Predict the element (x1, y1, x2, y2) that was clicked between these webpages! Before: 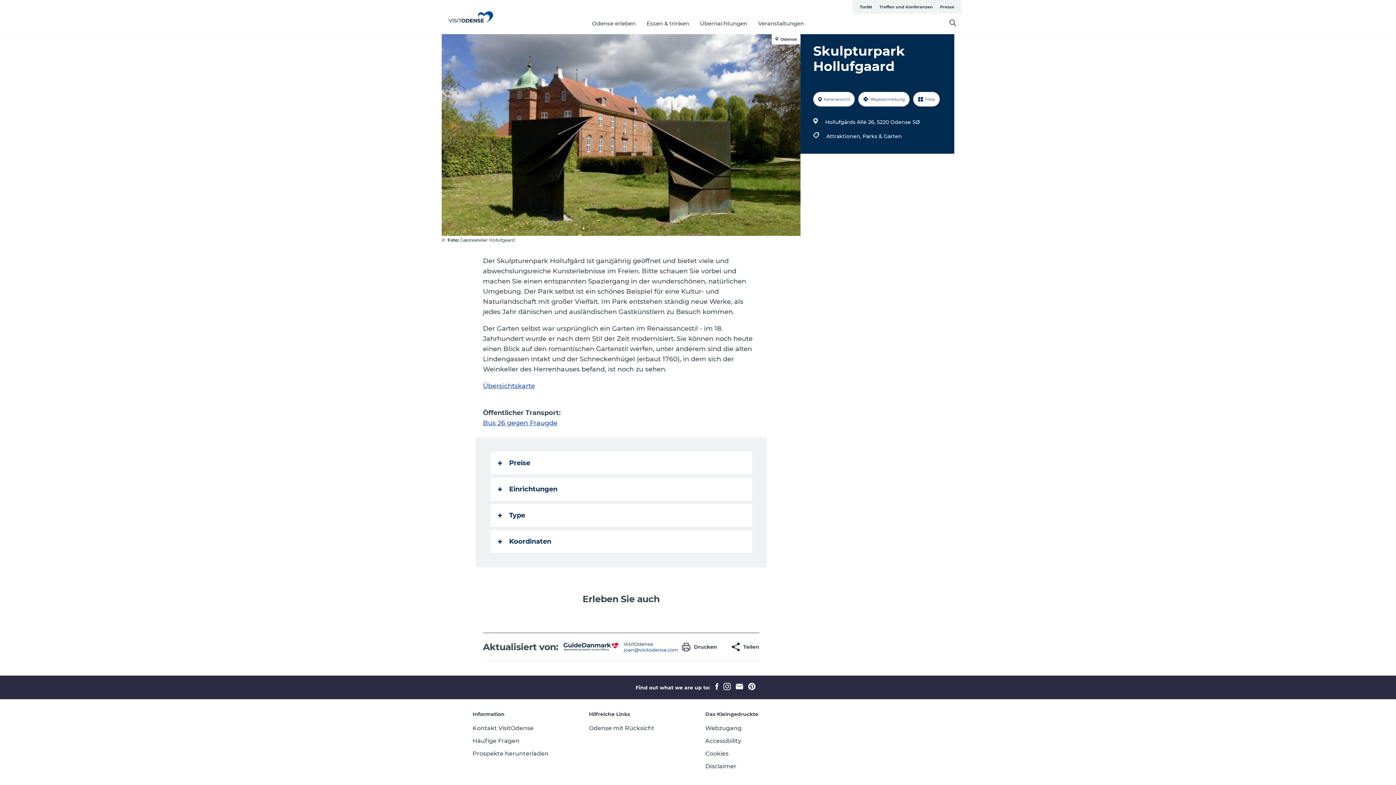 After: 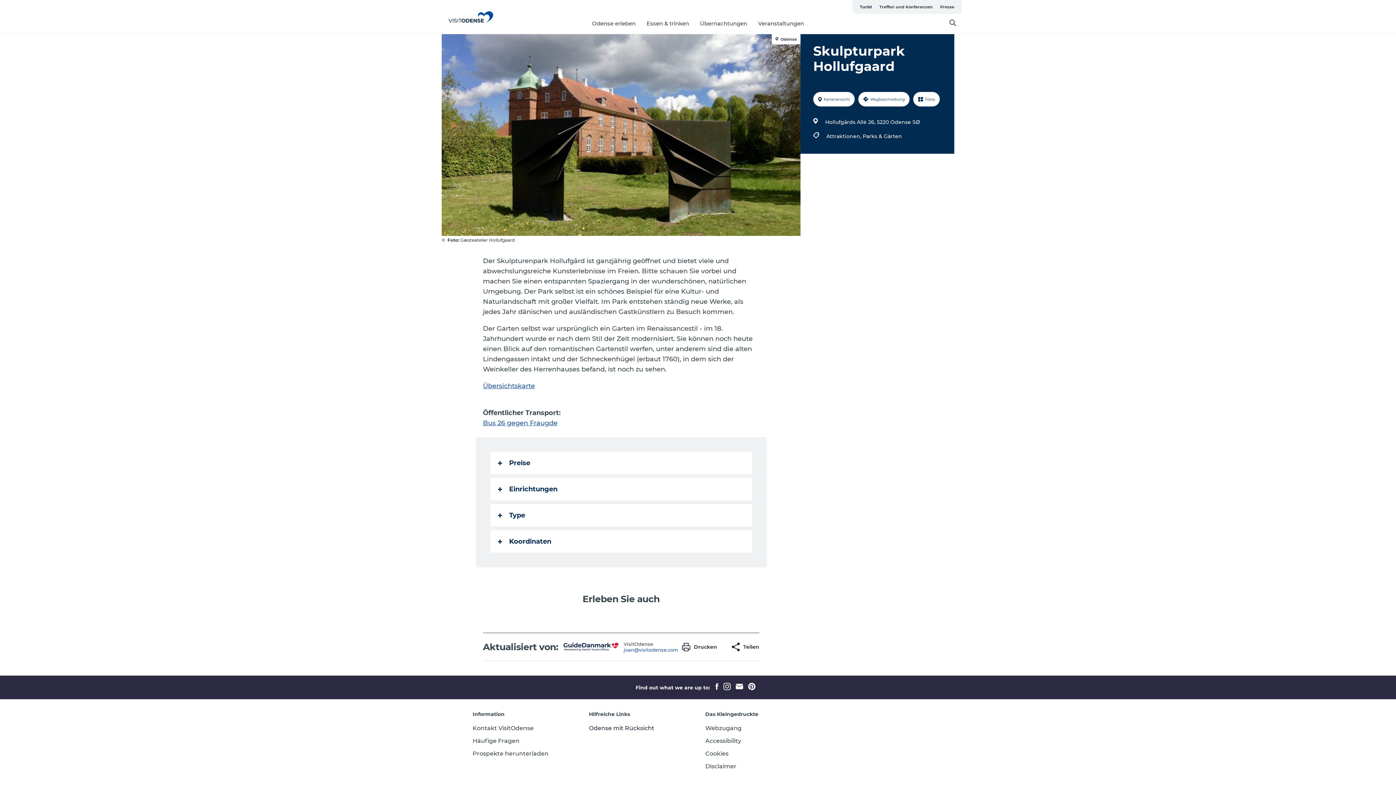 Action: bbox: (589, 724, 654, 731) label: Odense mit Rücksicht